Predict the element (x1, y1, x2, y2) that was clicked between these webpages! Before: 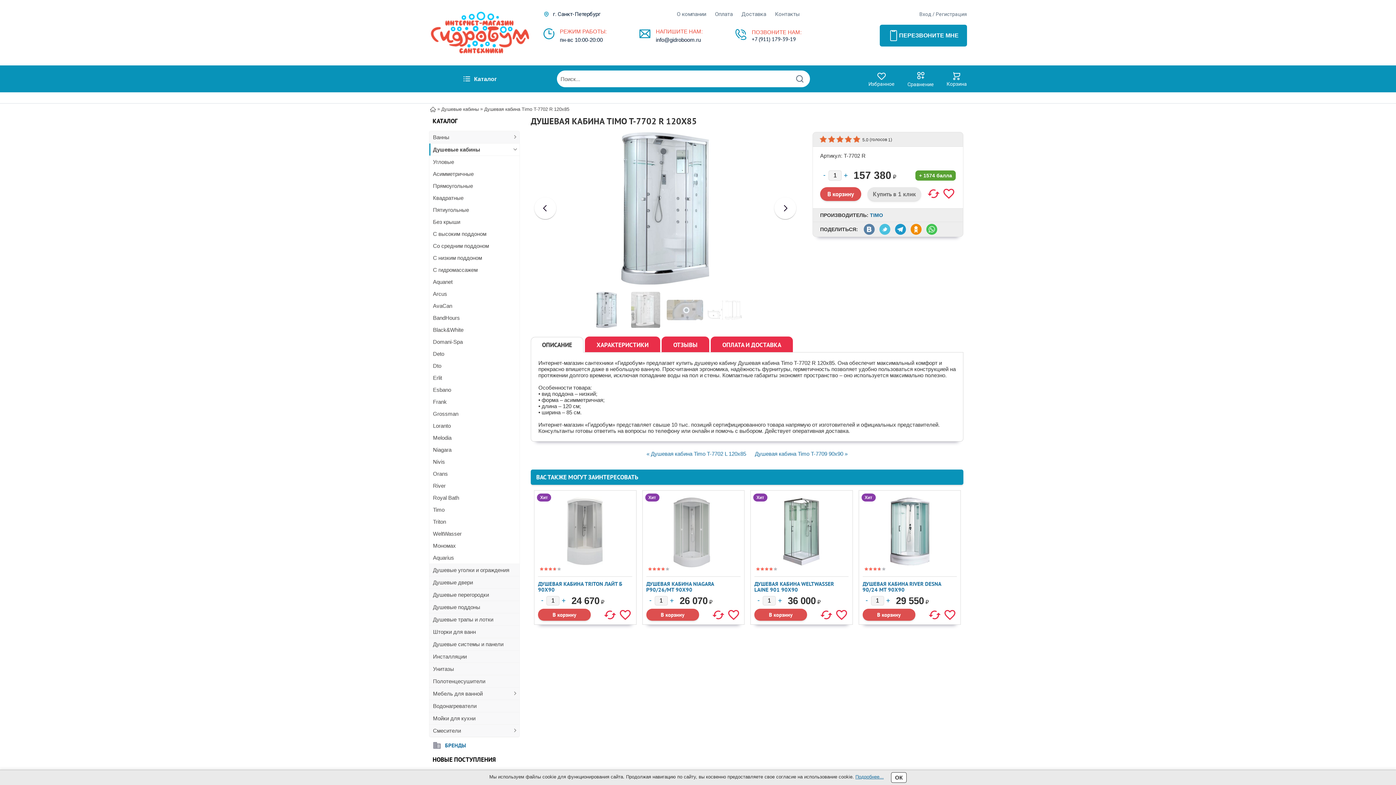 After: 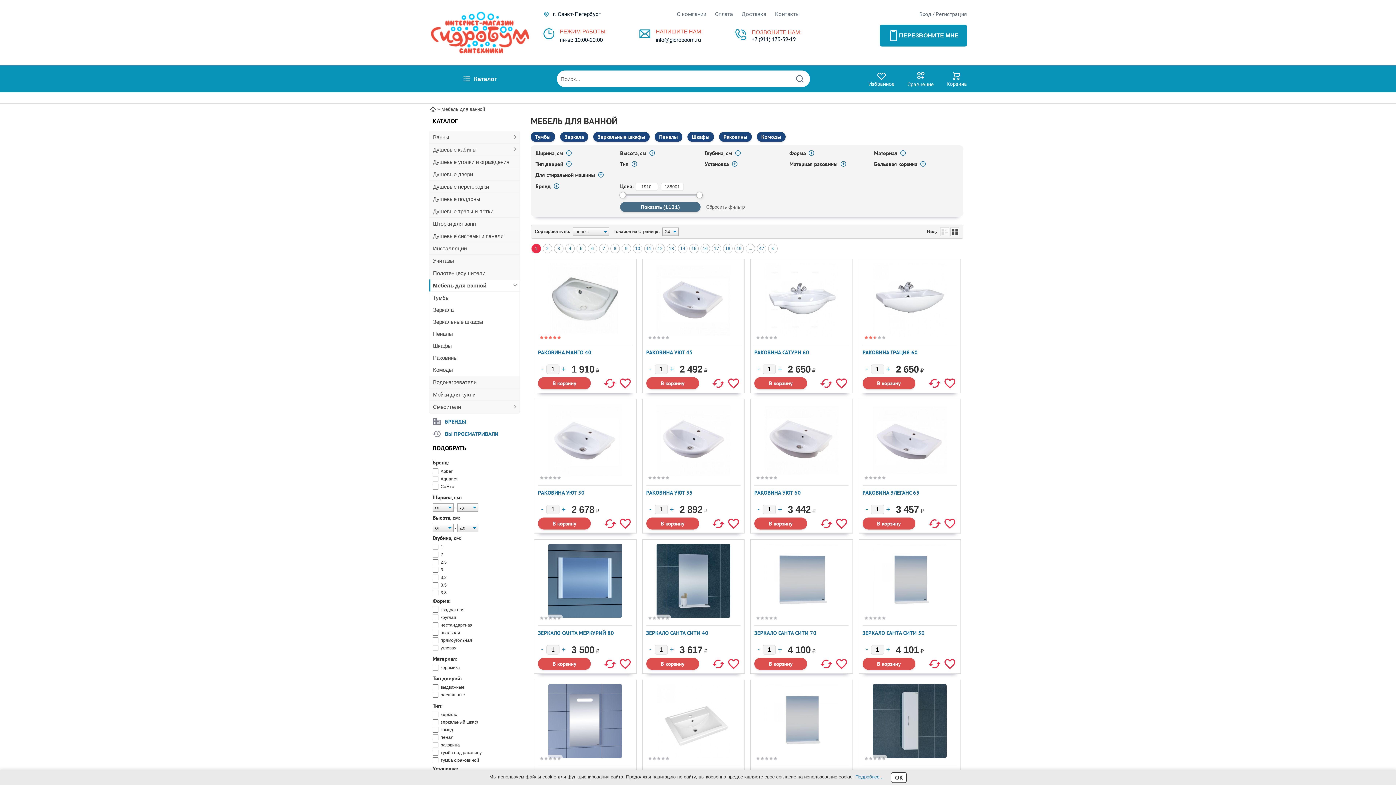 Action: label: Мебель для ванной bbox: (429, 687, 510, 699)